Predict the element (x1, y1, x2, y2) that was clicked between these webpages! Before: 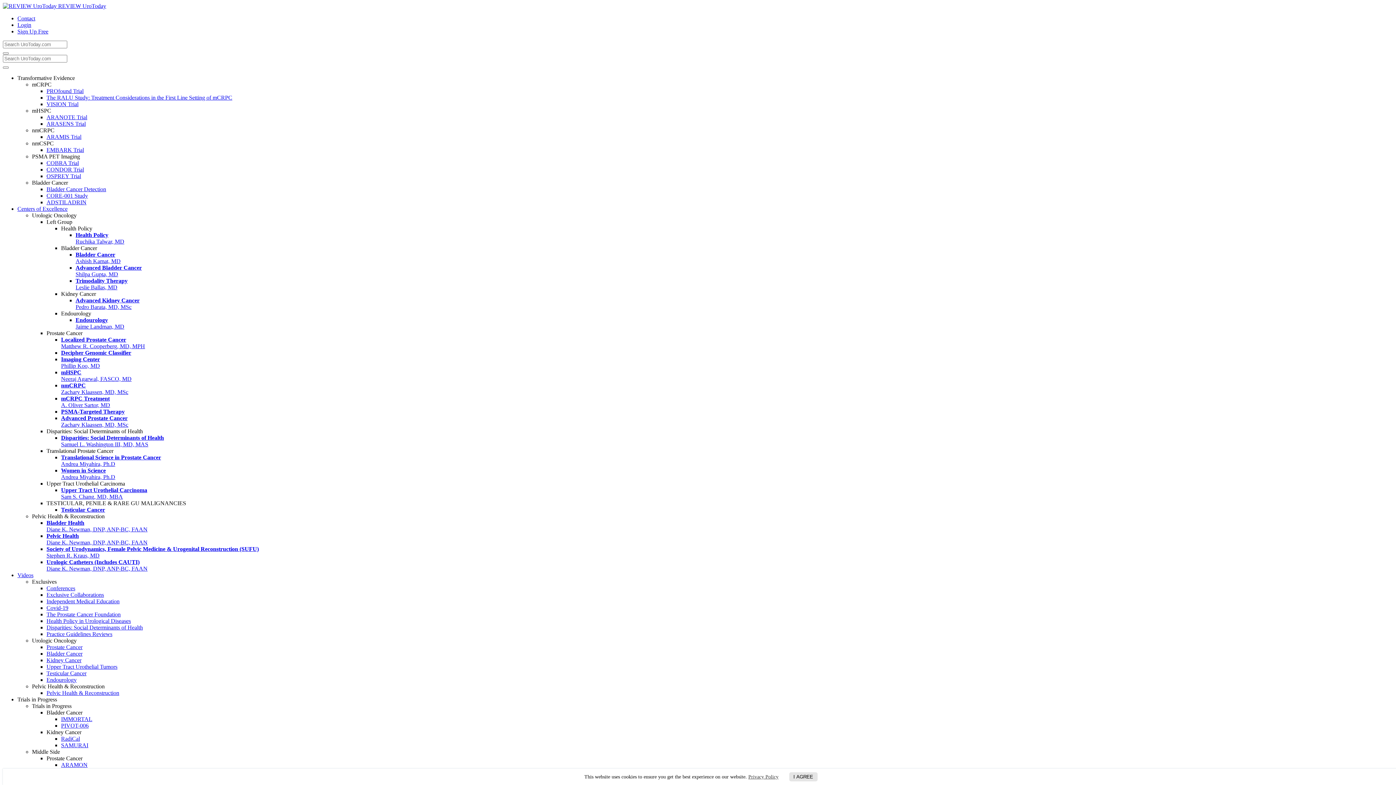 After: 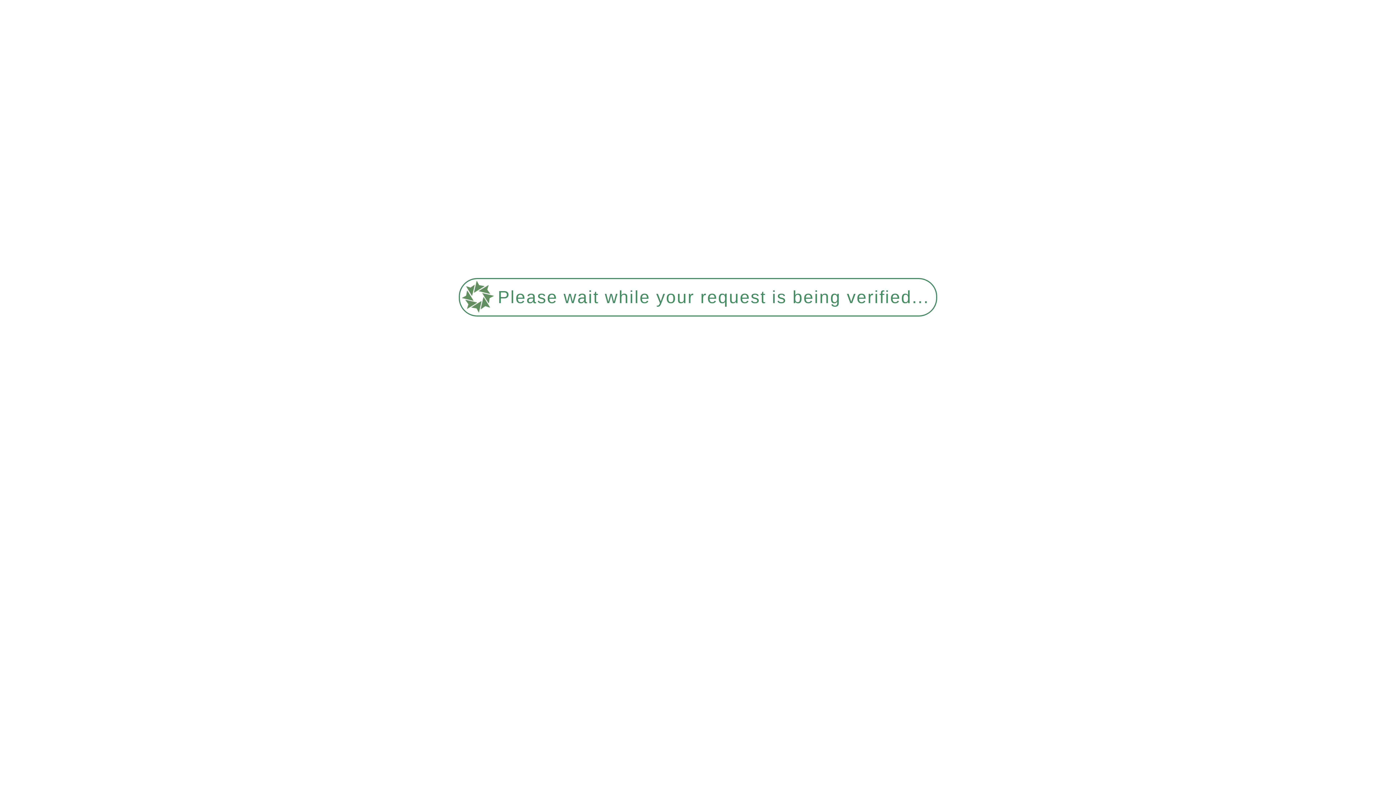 Action: bbox: (2, 52, 8, 54)